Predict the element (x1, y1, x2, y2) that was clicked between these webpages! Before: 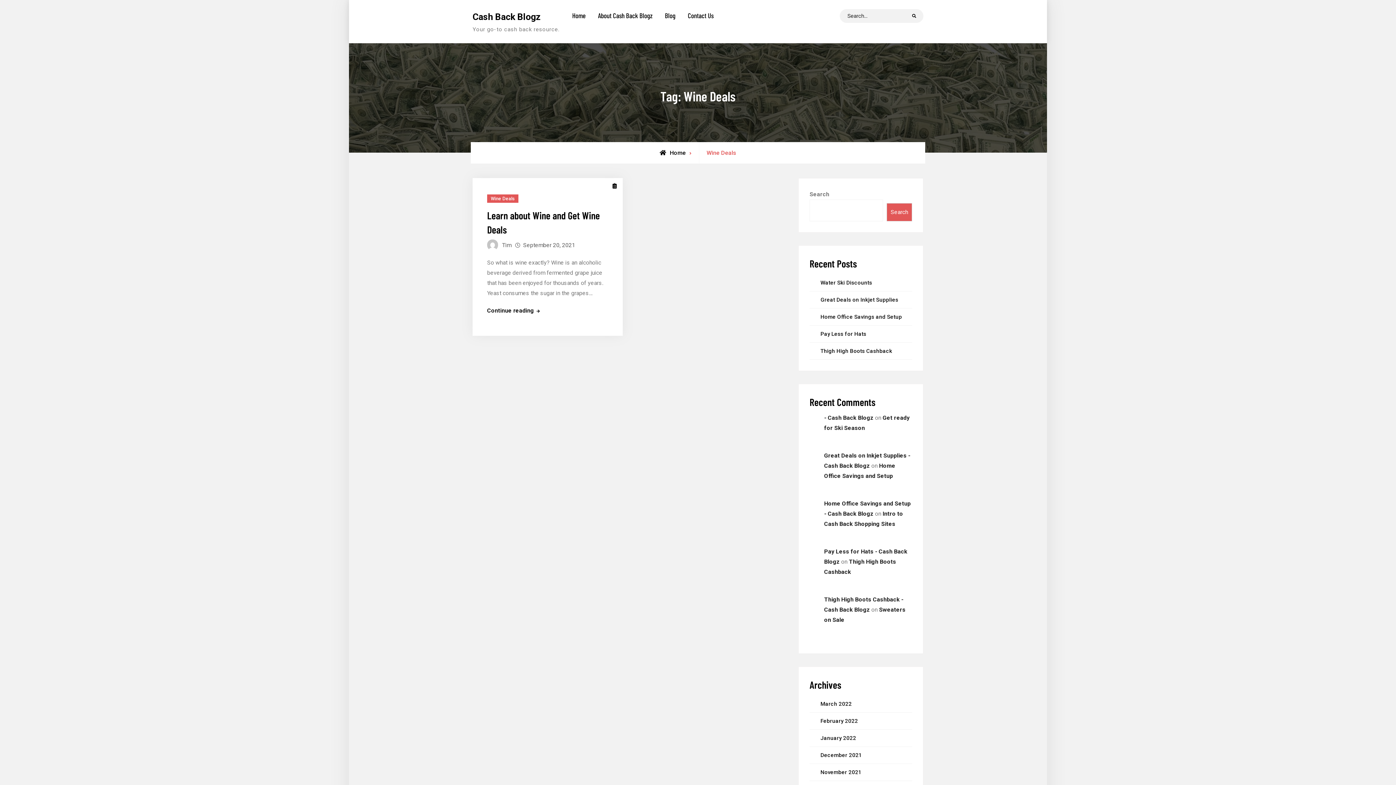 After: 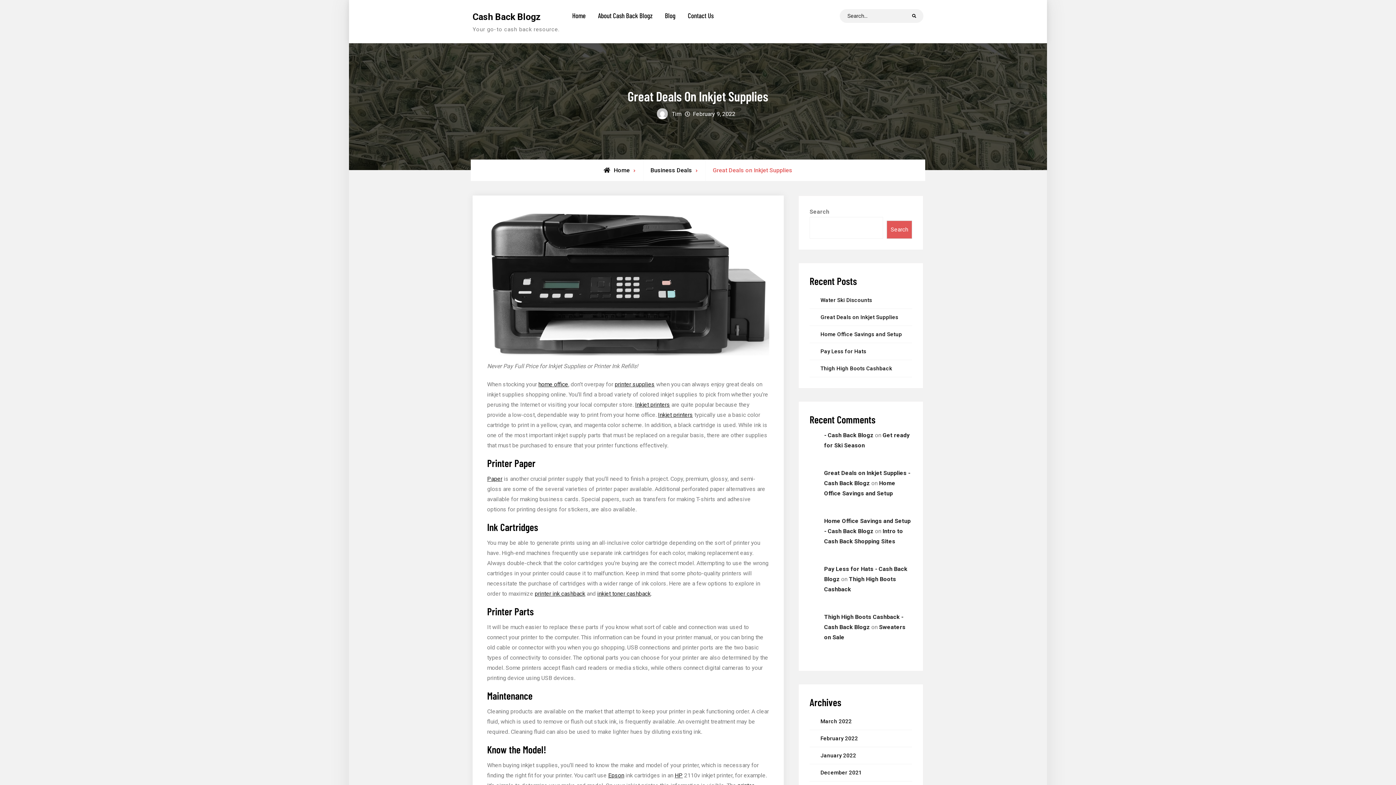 Action: bbox: (820, 296, 898, 303) label: Great Deals on Inkjet Supplies